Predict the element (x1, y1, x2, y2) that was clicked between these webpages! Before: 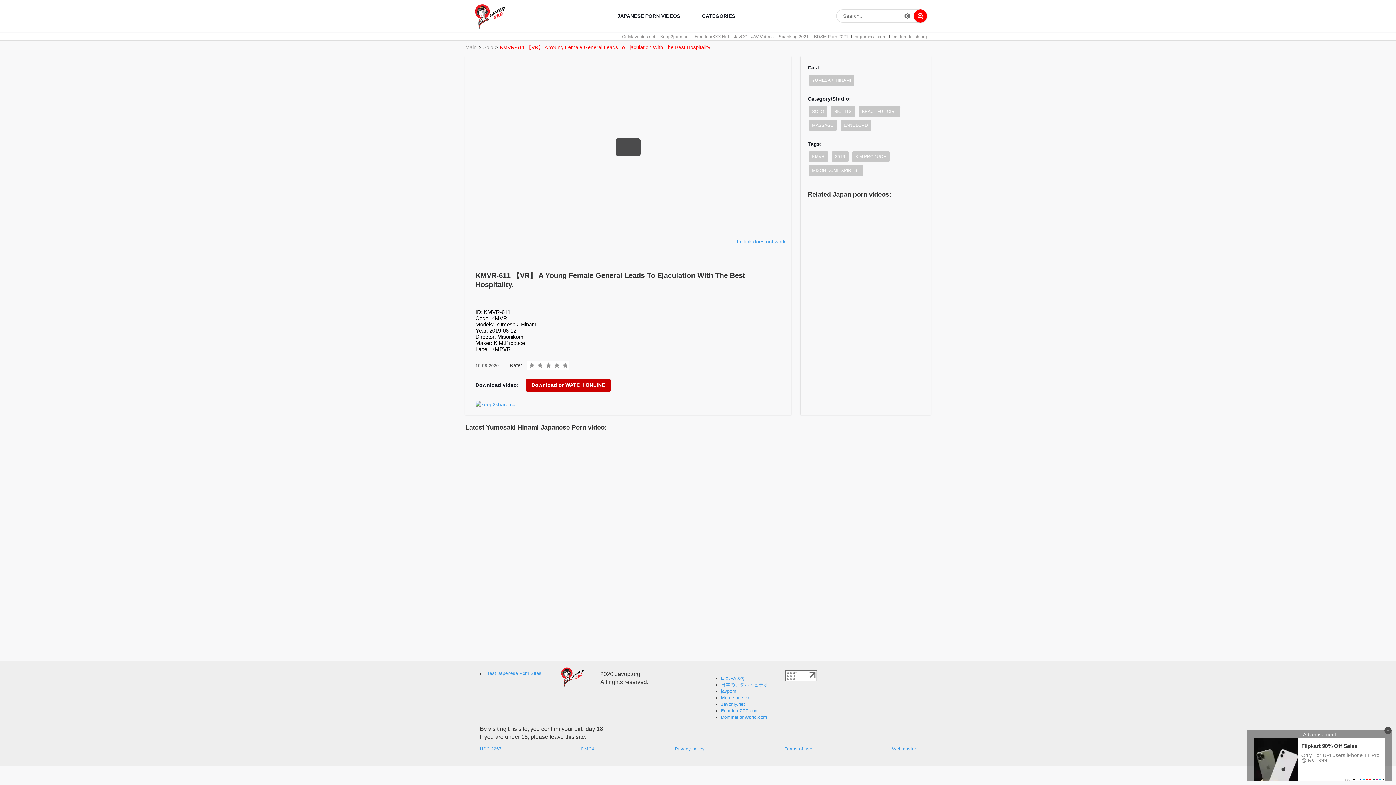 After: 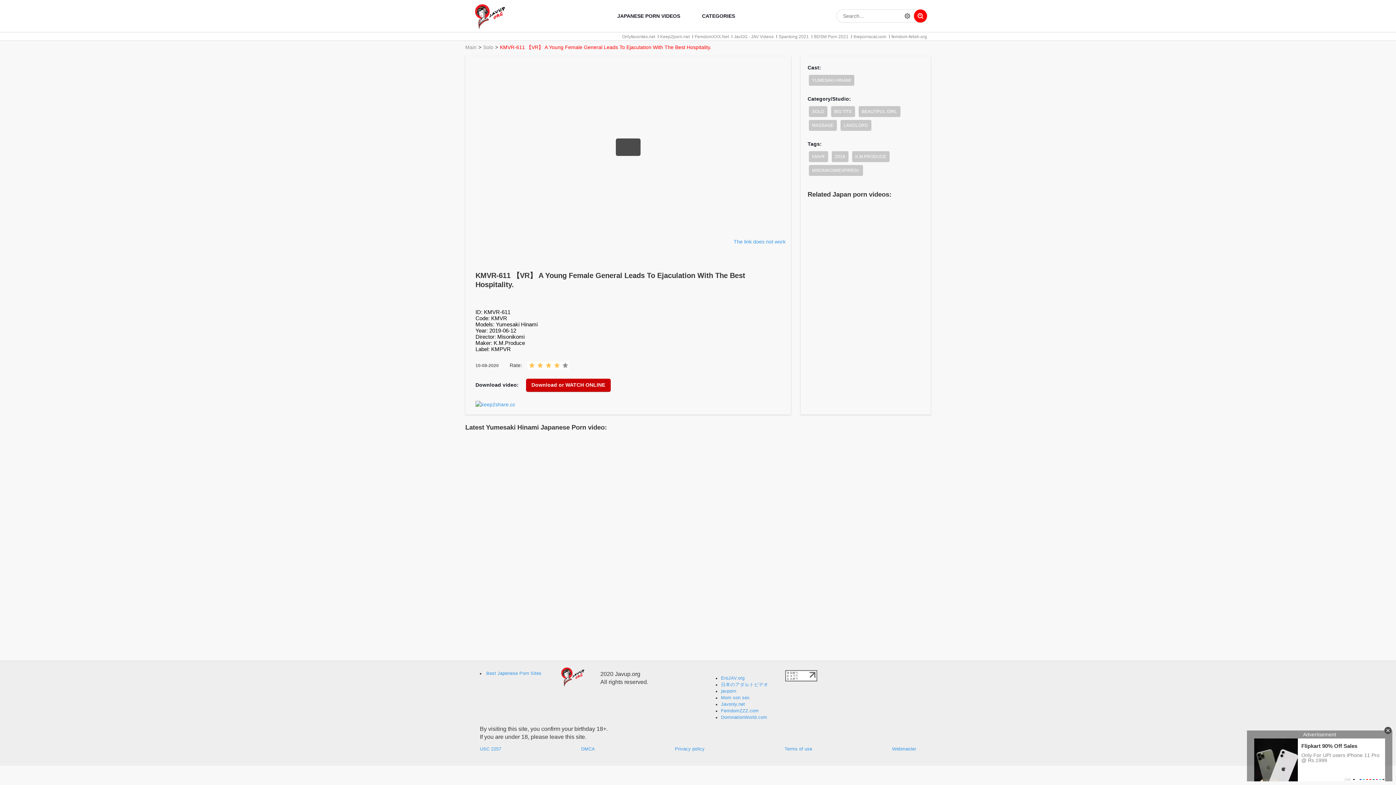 Action: bbox: (552, 361, 561, 369) label: 4